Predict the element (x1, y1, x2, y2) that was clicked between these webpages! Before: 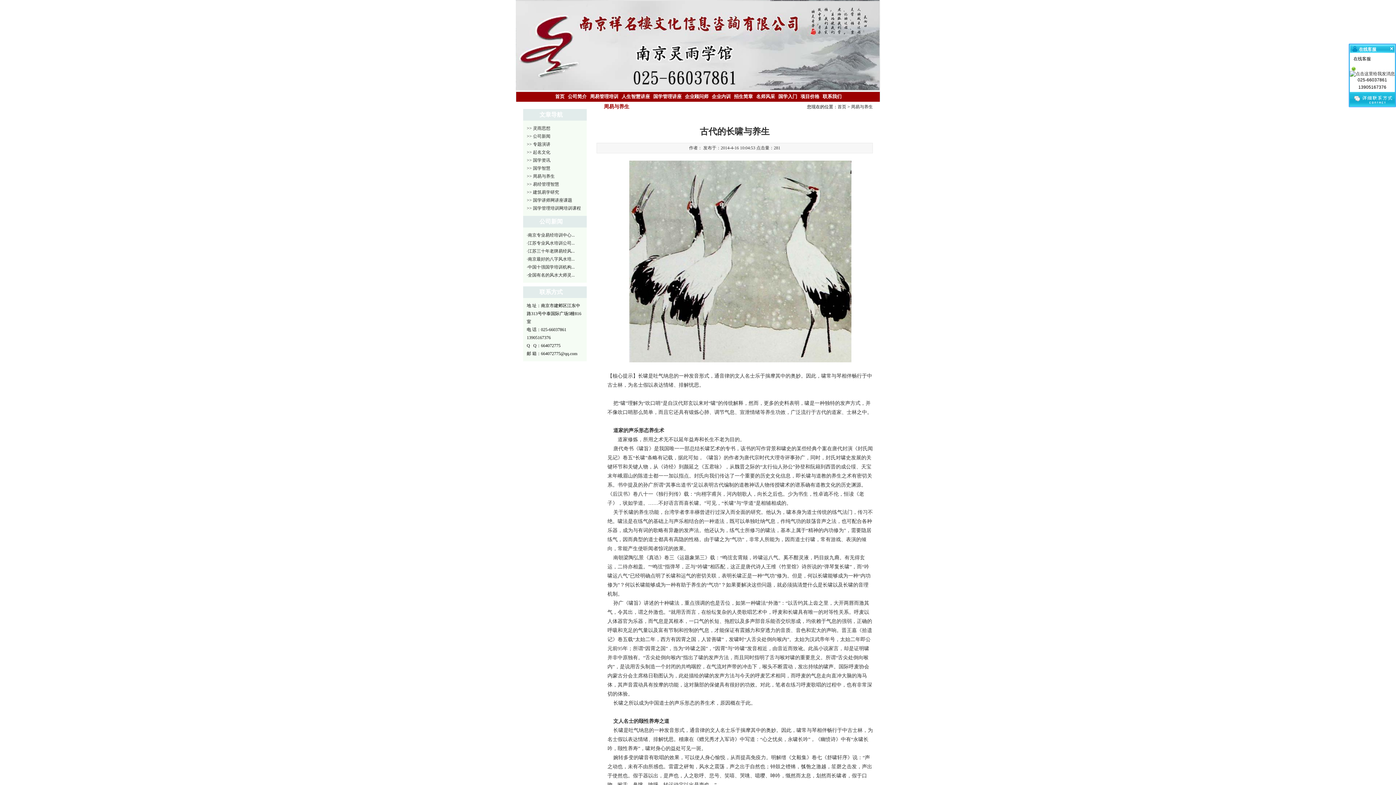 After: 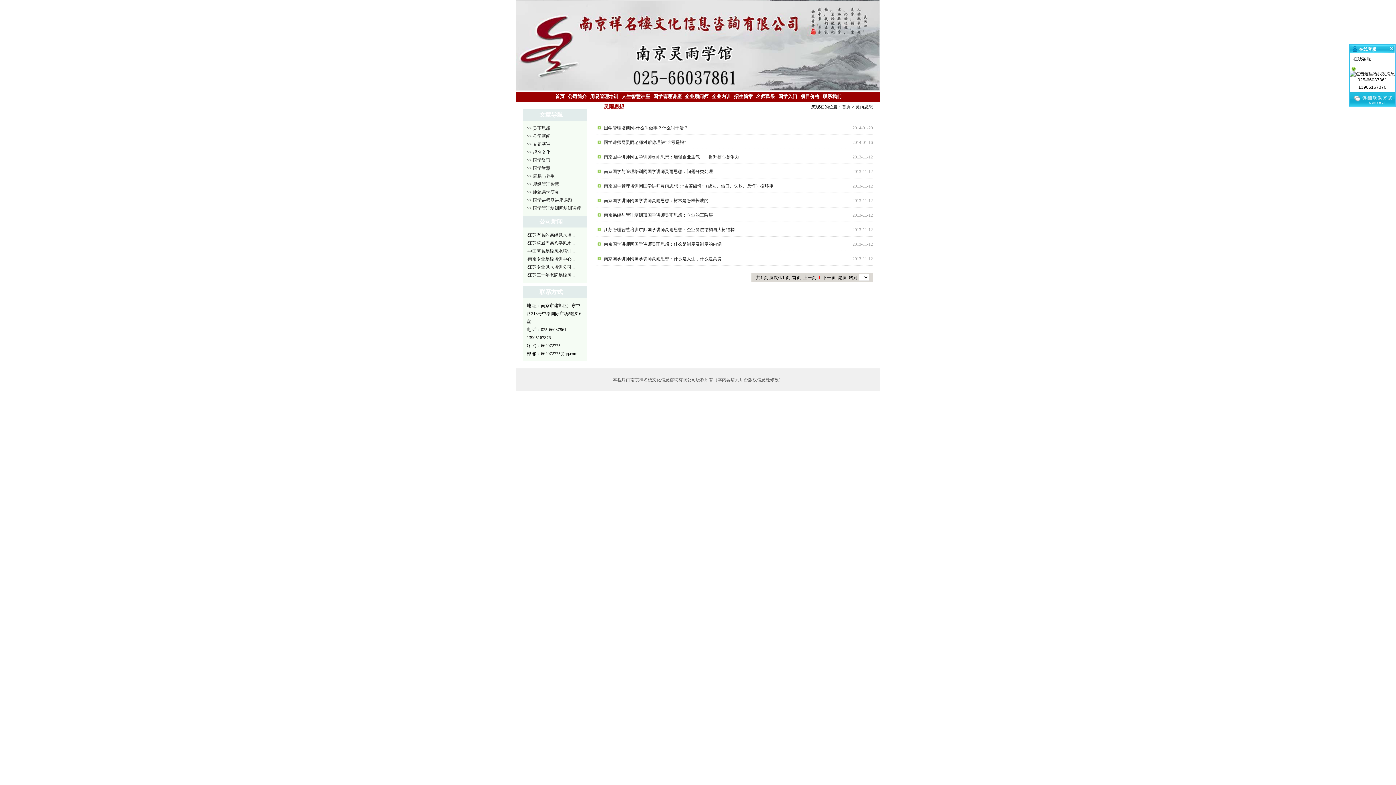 Action: bbox: (526, 125, 550, 130) label: >> 灵雨思想